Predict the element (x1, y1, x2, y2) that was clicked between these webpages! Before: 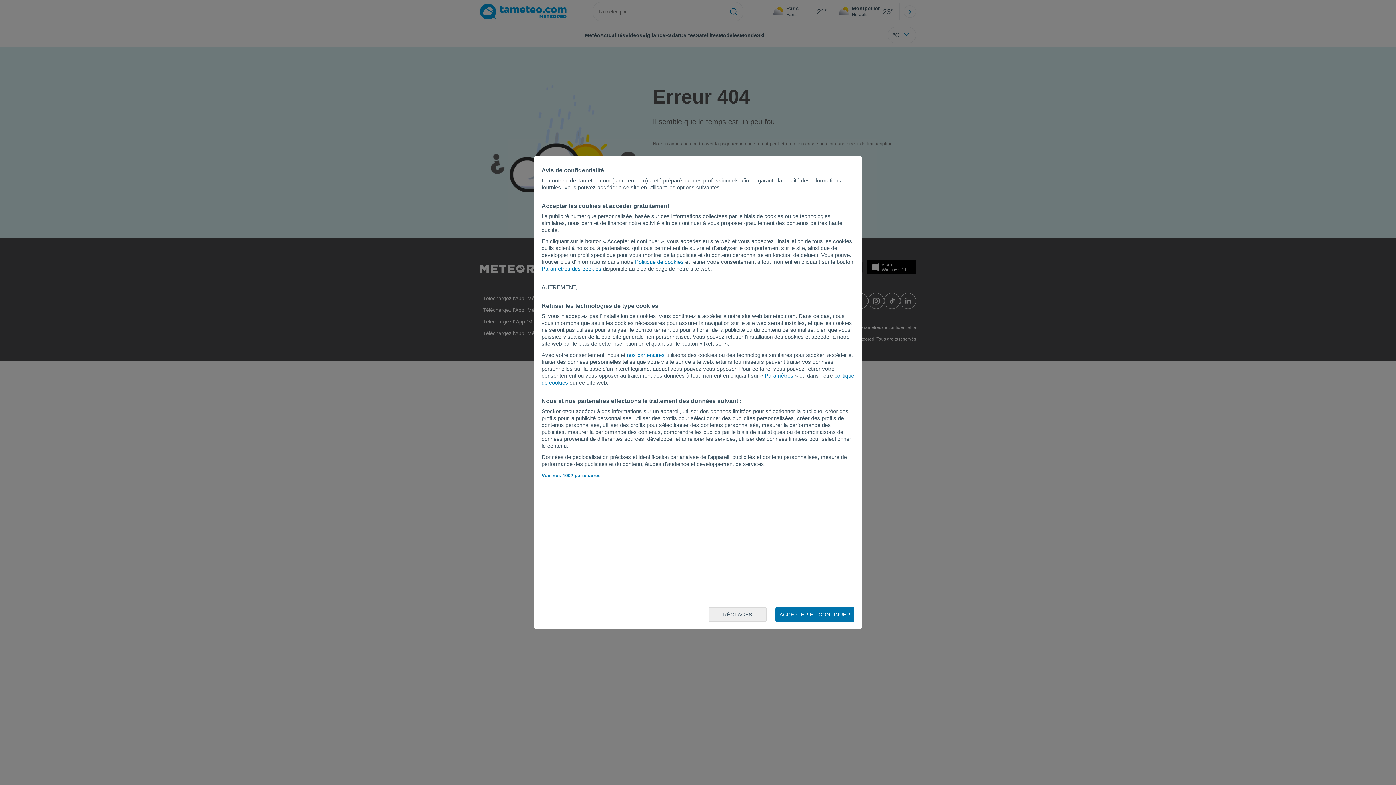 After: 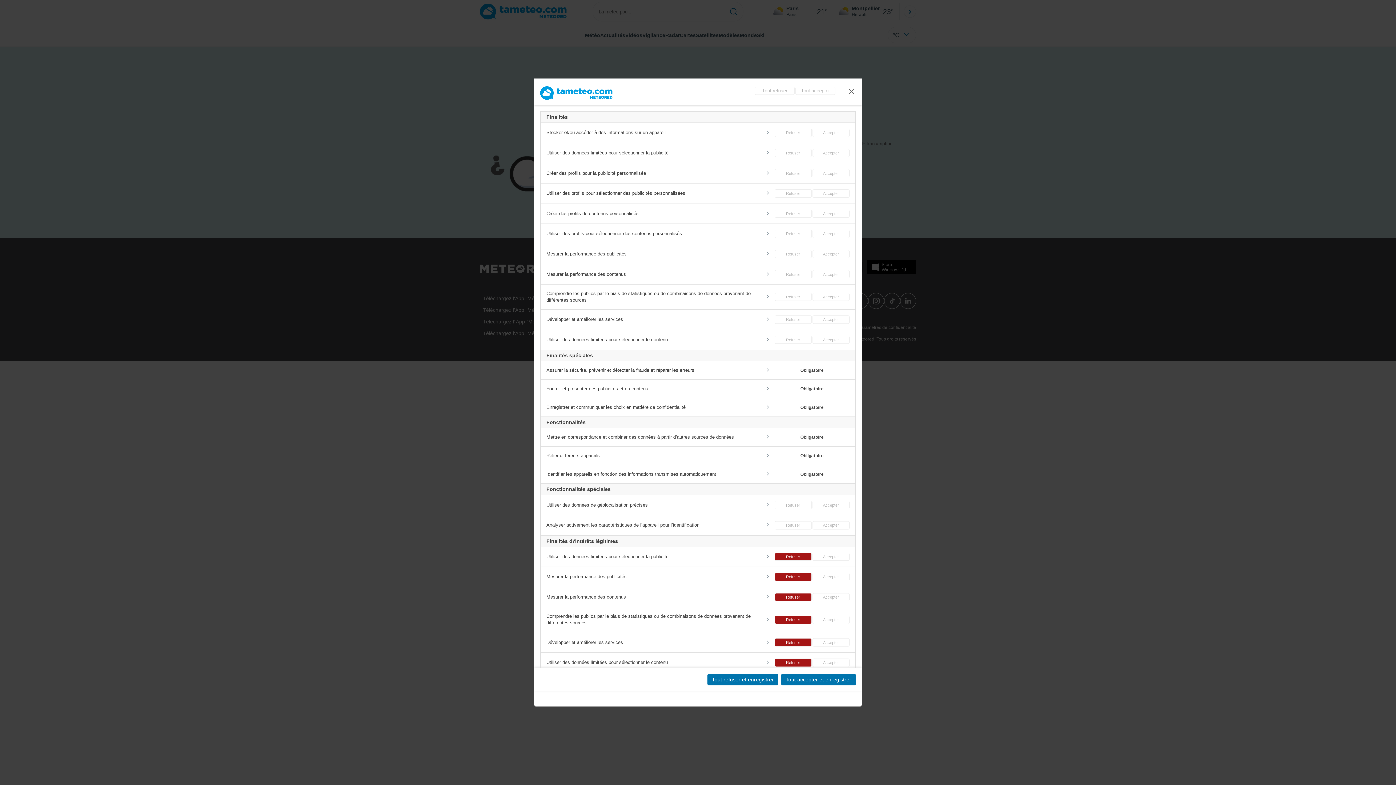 Action: bbox: (764, 372, 793, 378) label: Paramètres